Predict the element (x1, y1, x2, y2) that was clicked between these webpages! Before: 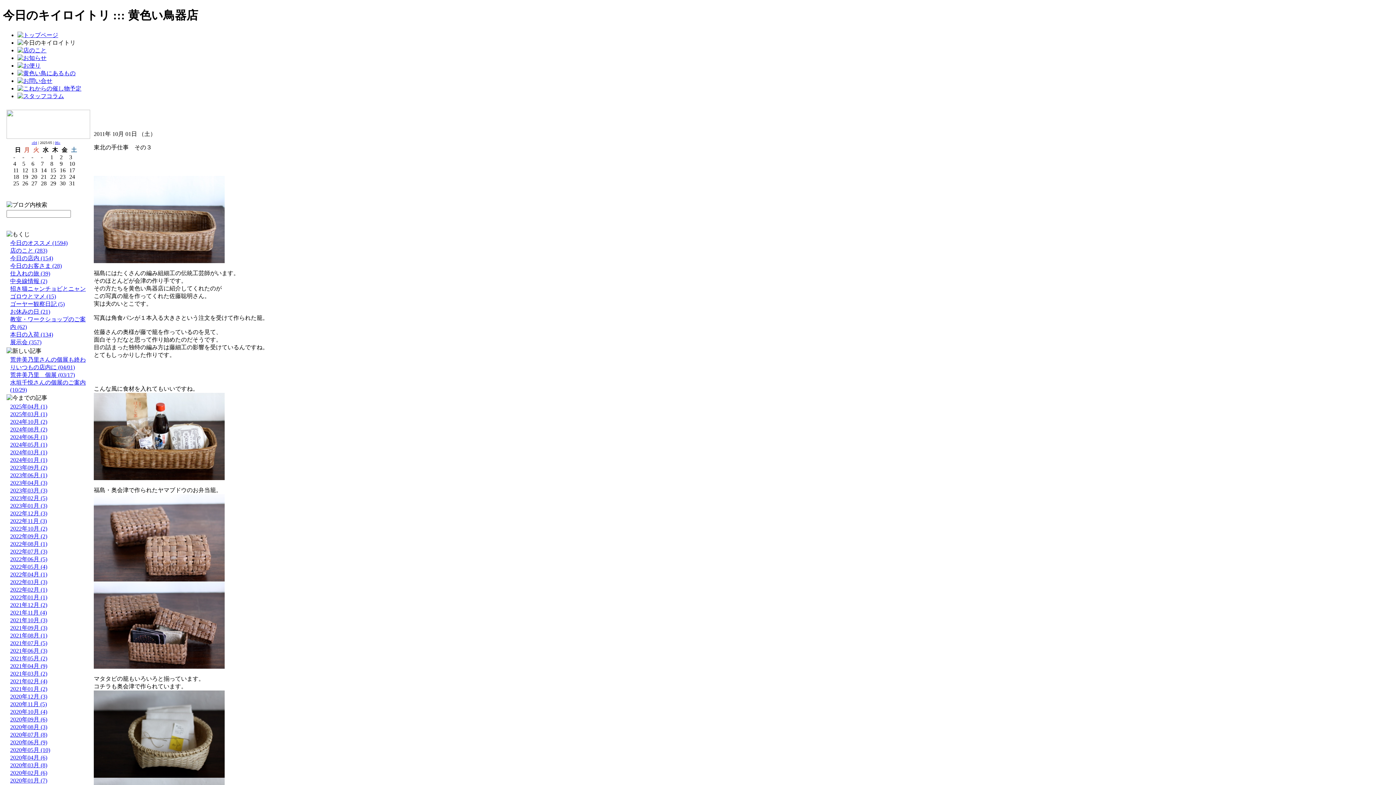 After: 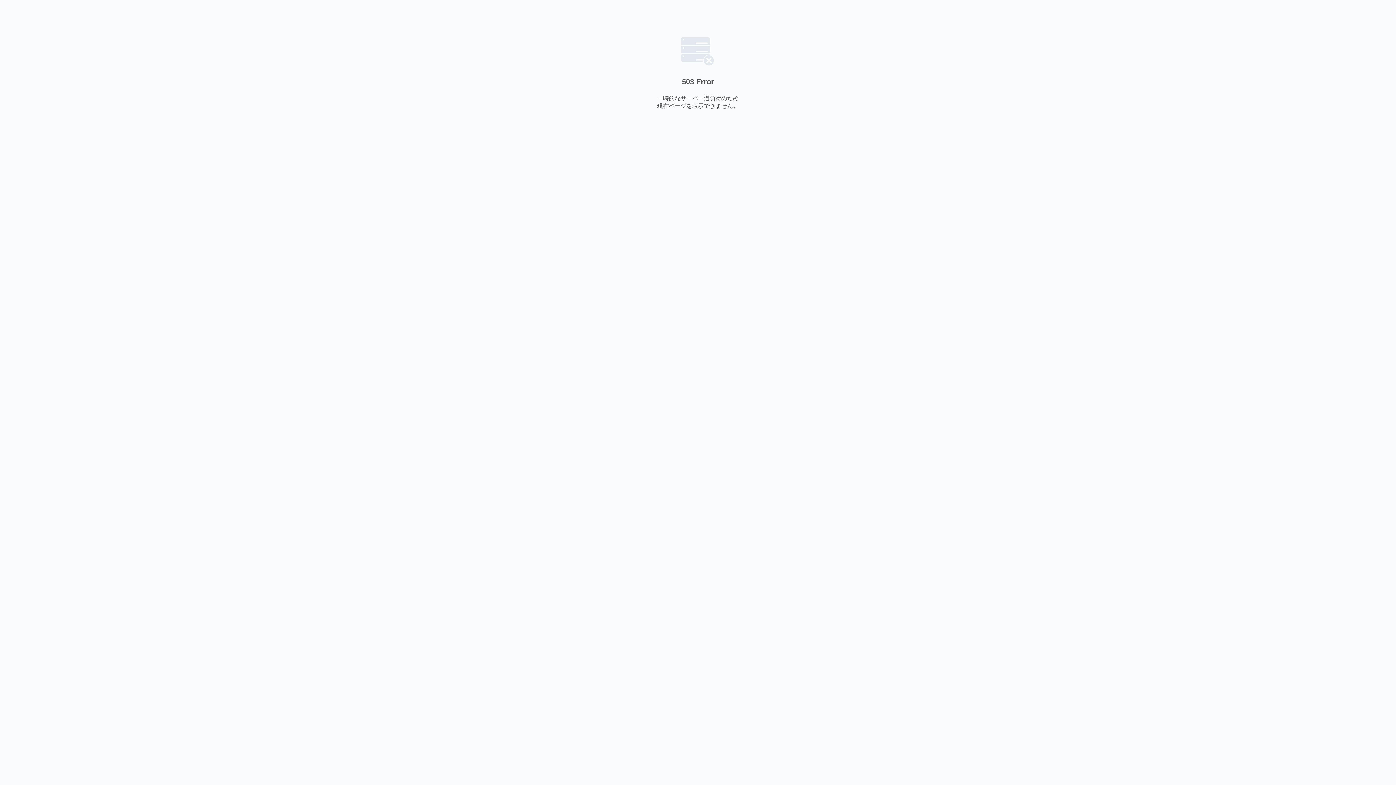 Action: bbox: (17, 70, 75, 76)